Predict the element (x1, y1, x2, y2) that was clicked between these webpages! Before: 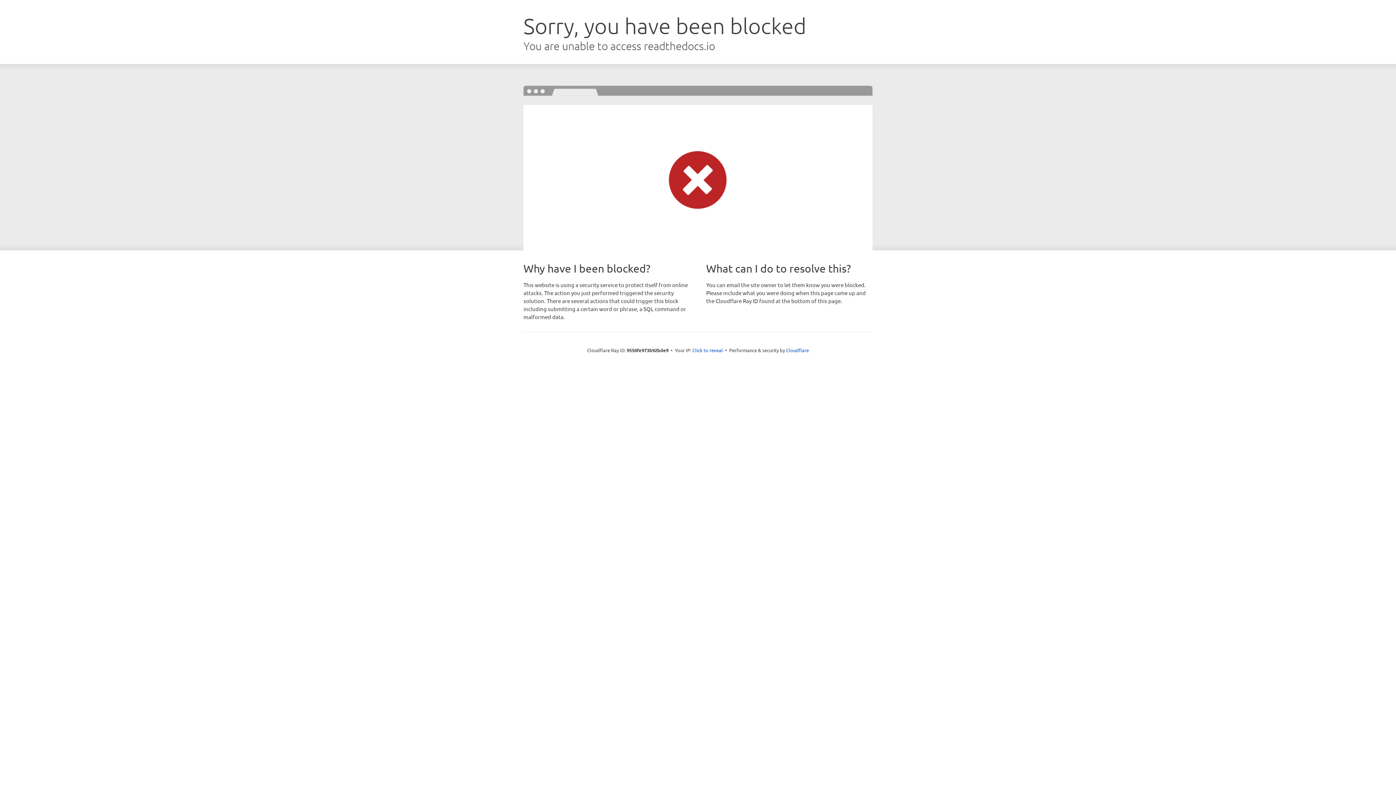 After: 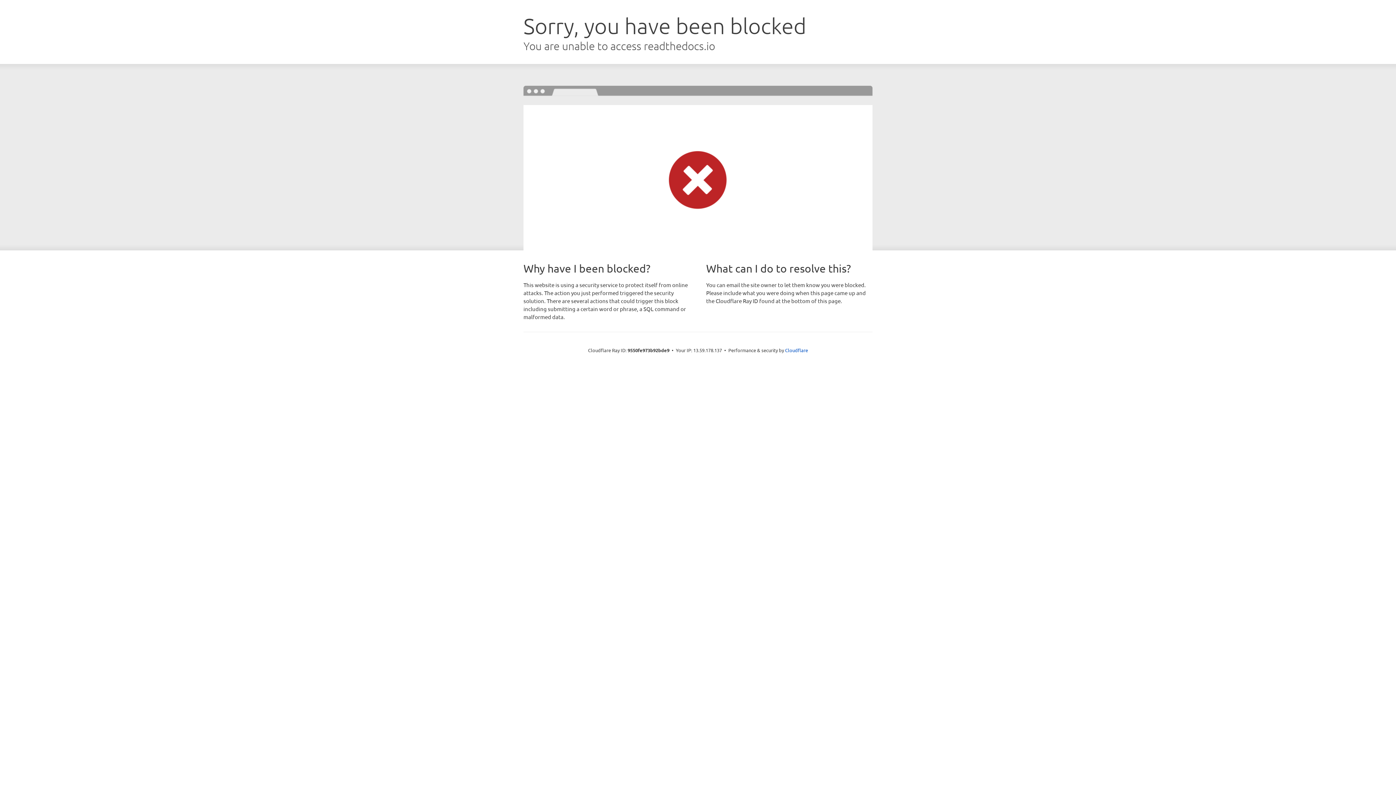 Action: label: Click to reveal bbox: (692, 346, 723, 353)